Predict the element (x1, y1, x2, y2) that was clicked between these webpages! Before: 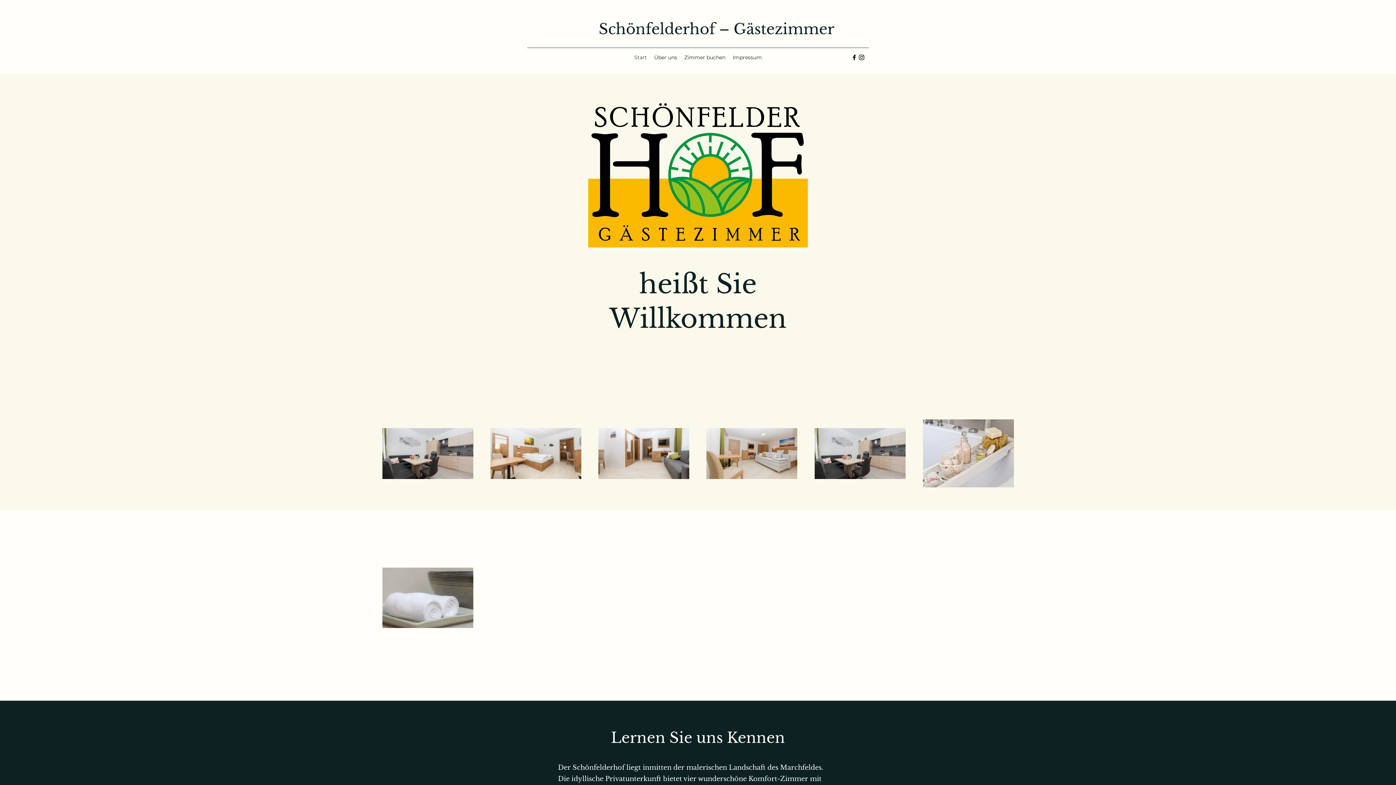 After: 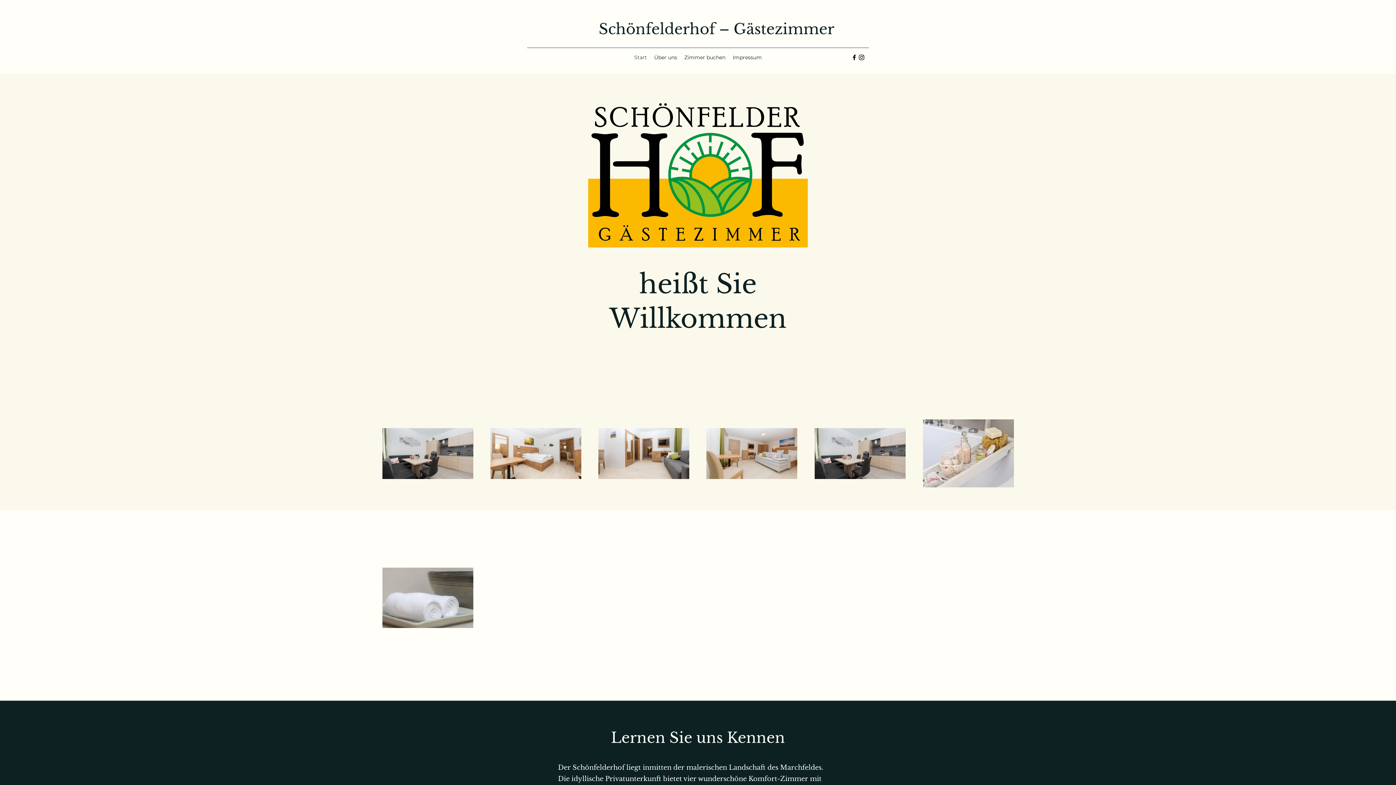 Action: label: alt.text.label.Instagram bbox: (858, 53, 865, 61)